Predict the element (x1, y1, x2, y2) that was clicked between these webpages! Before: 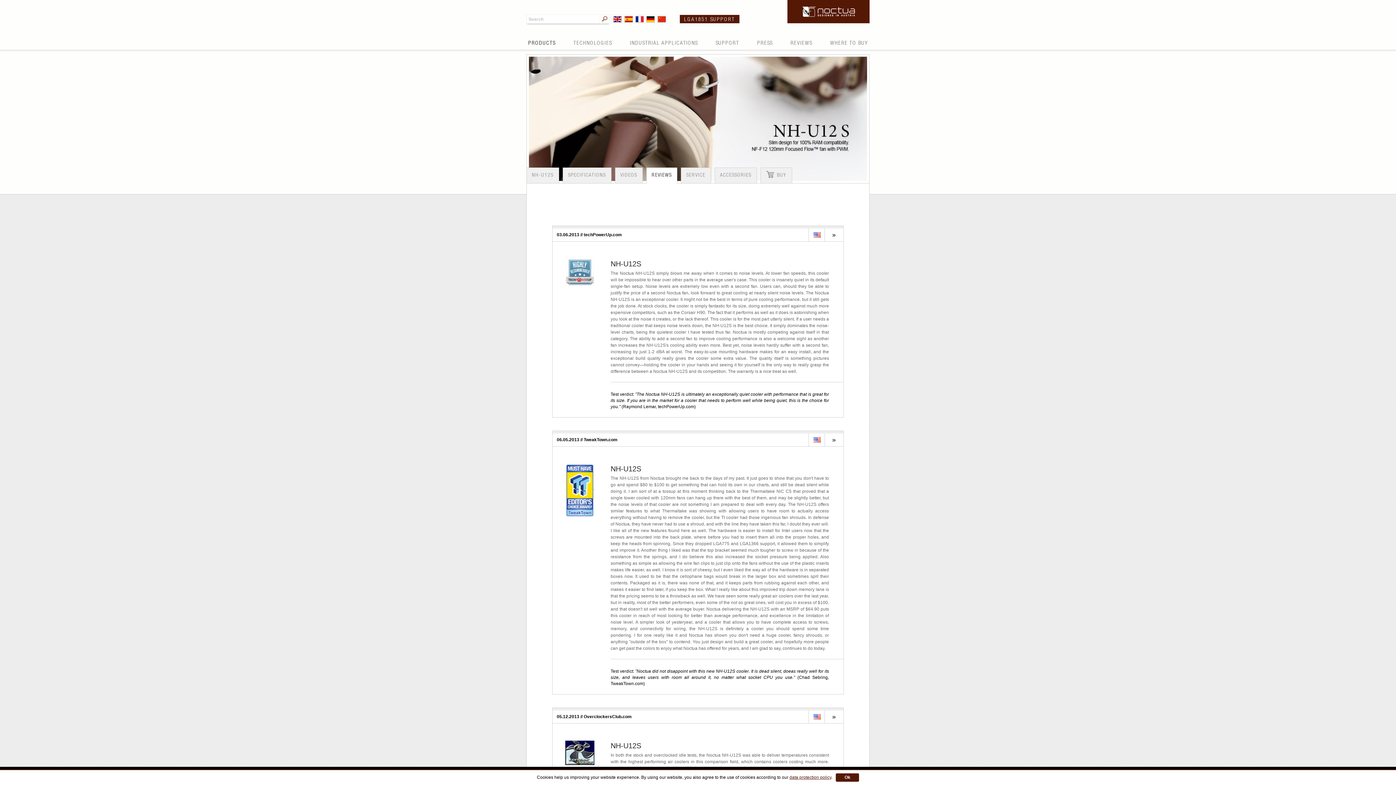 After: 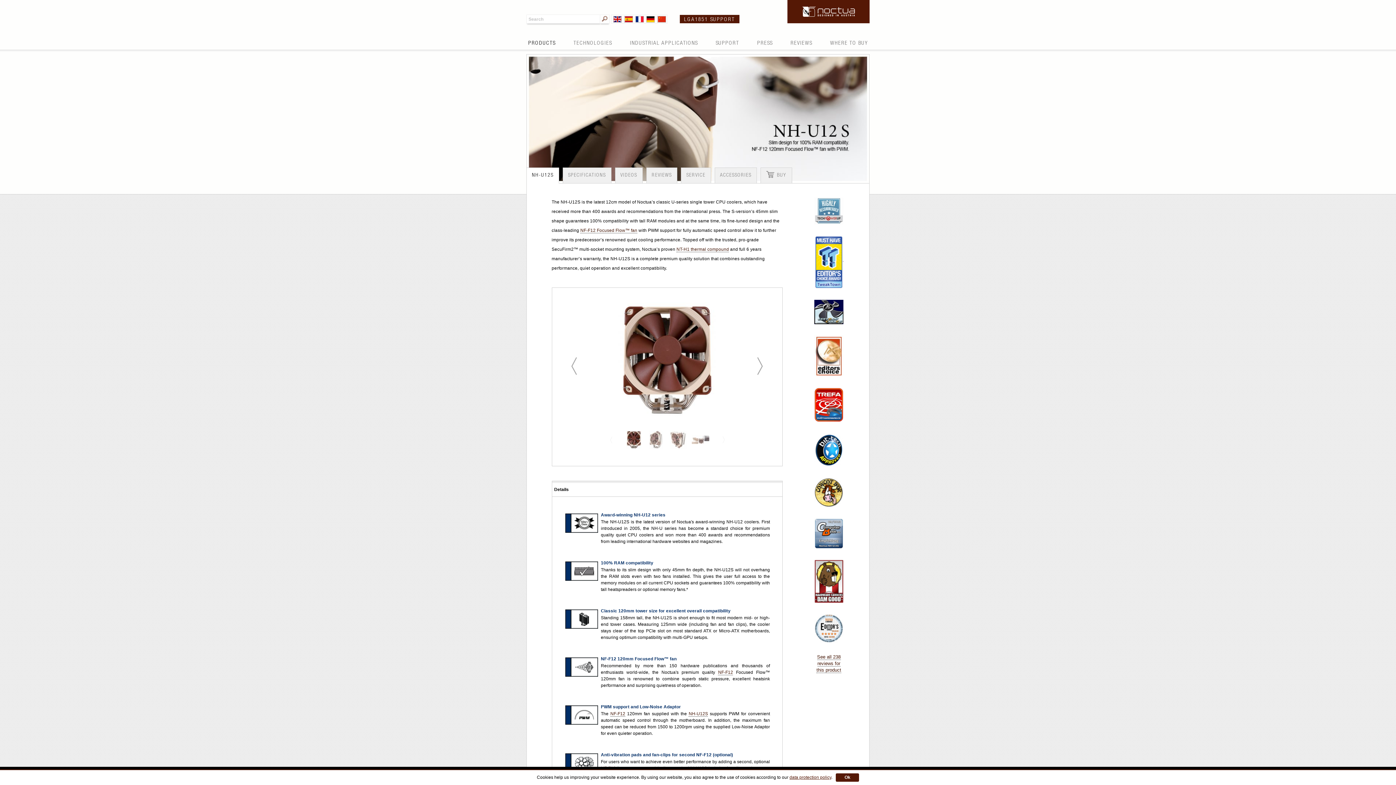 Action: bbox: (612, 16, 622, 22)